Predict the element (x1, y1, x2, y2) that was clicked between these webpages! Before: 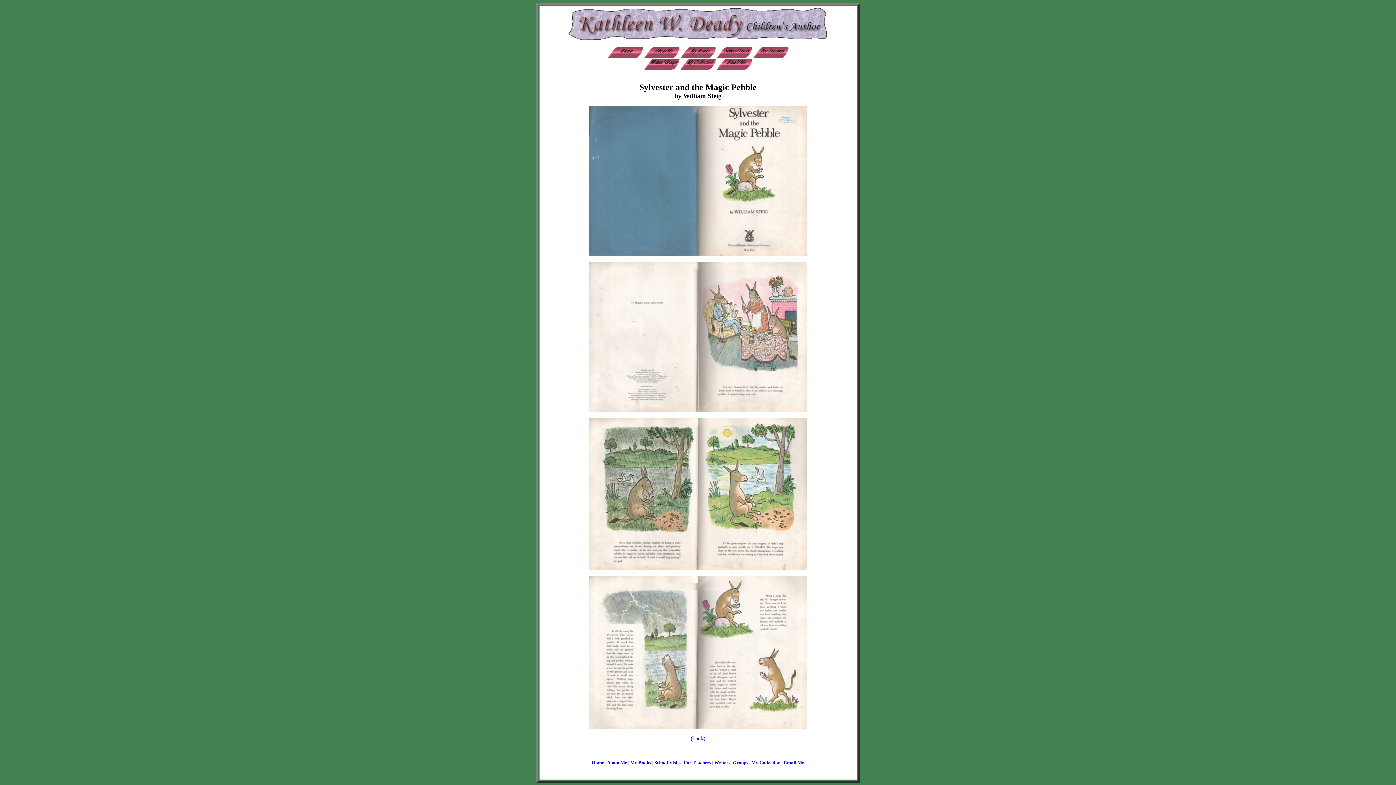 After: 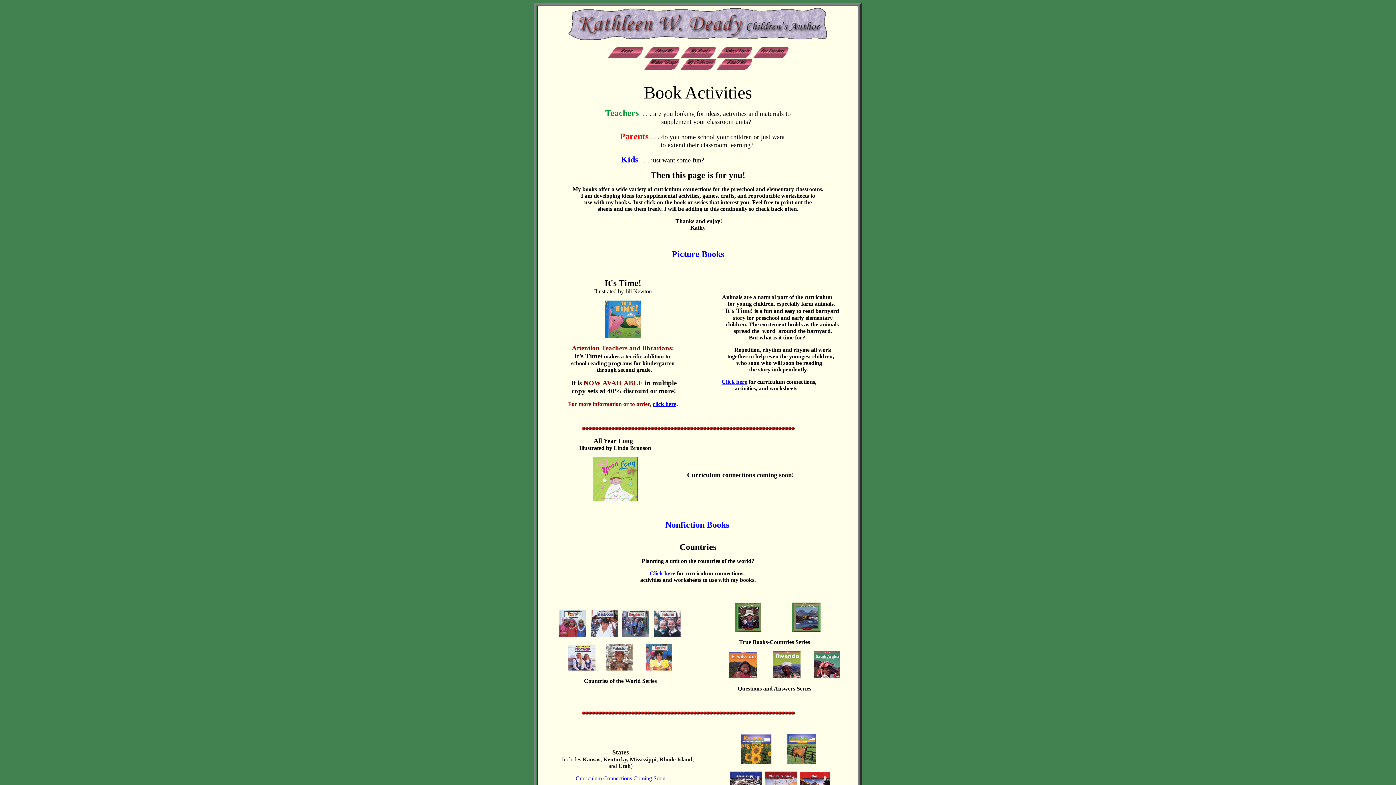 Action: bbox: (752, 53, 789, 59)